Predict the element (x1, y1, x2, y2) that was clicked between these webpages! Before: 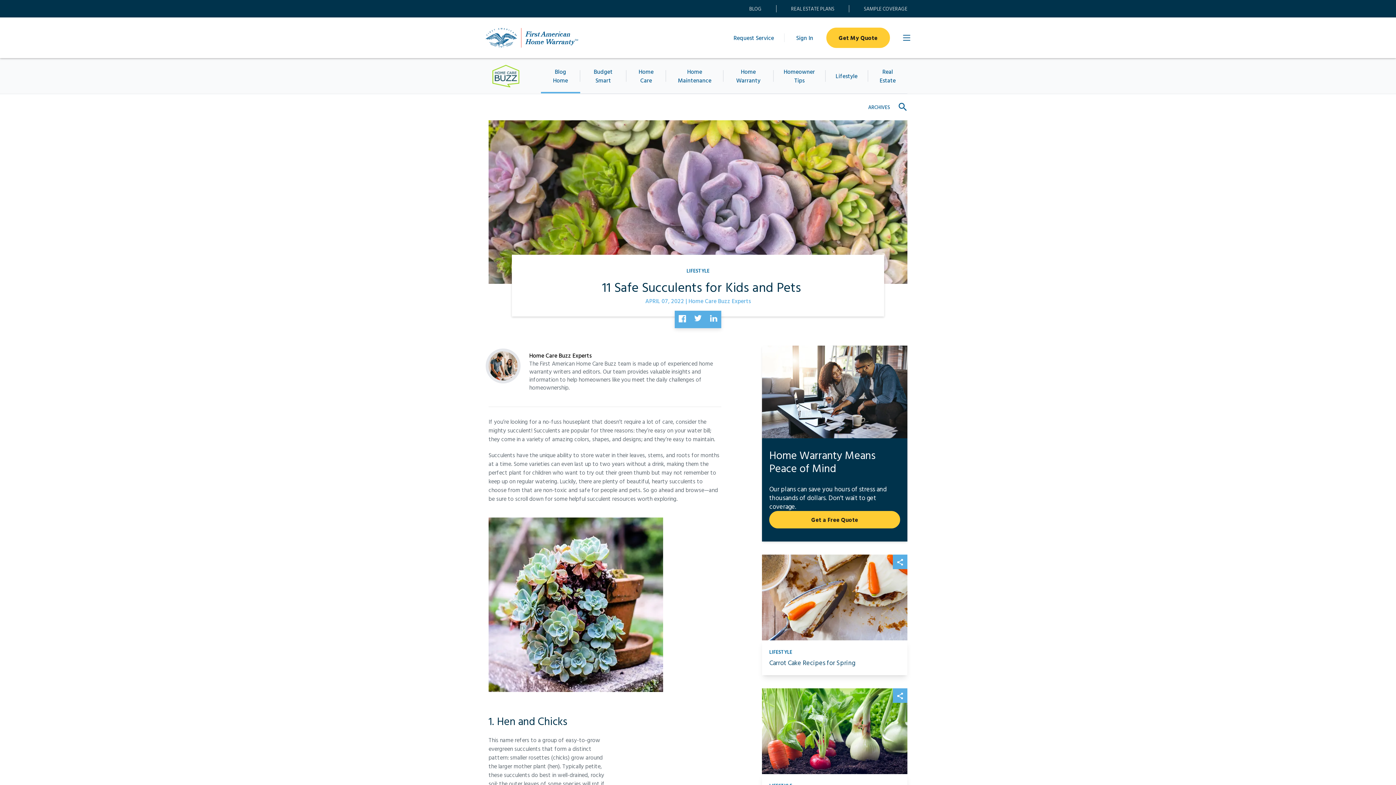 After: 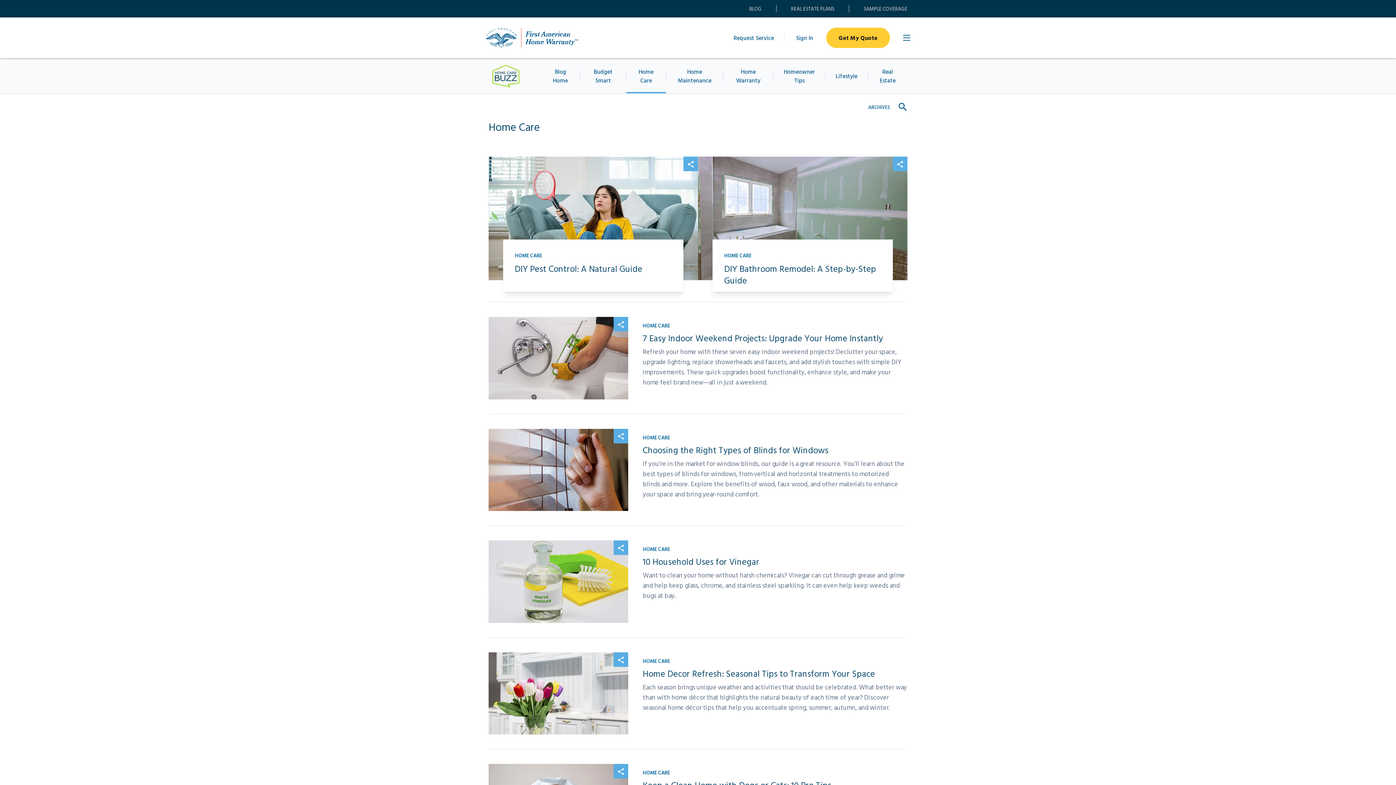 Action: label: Home Care bbox: (626, 61, 665, 90)